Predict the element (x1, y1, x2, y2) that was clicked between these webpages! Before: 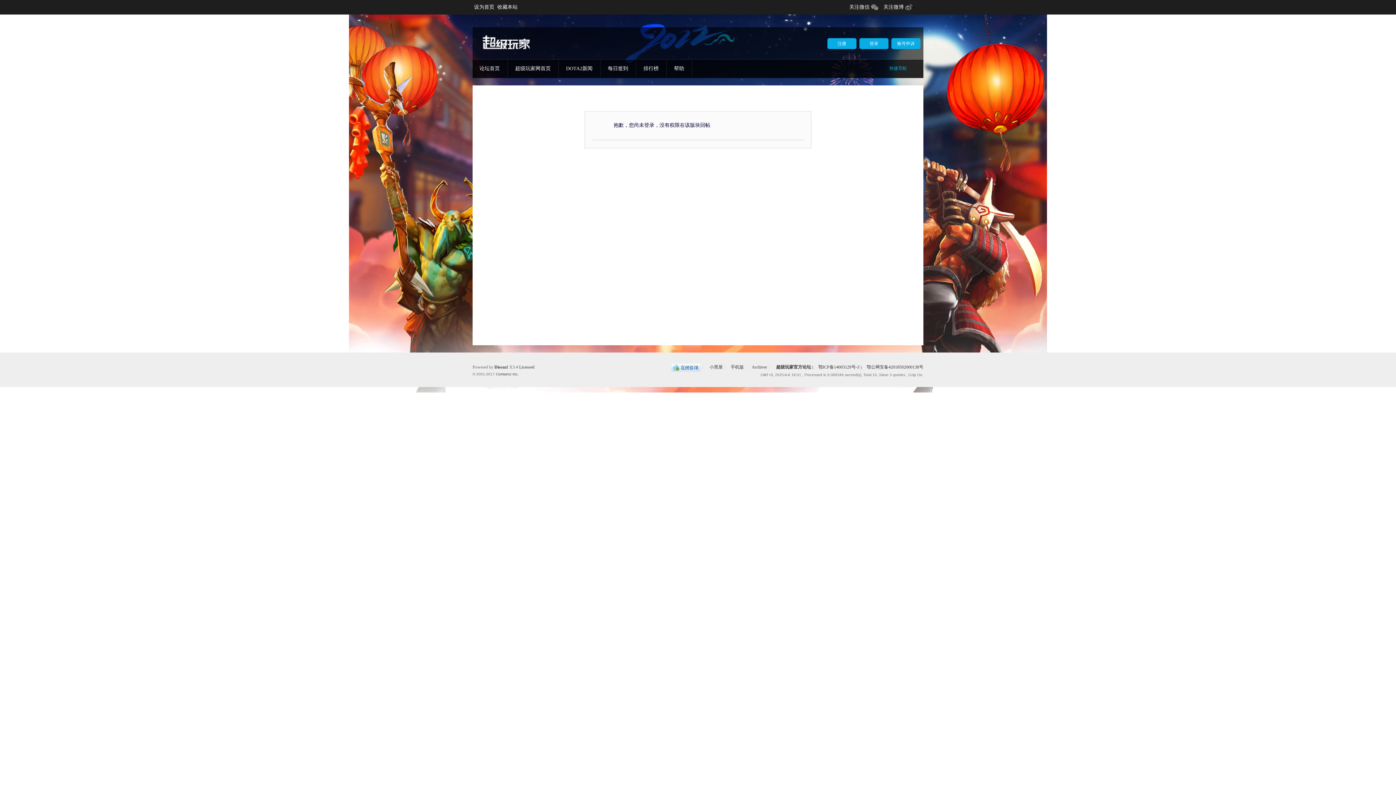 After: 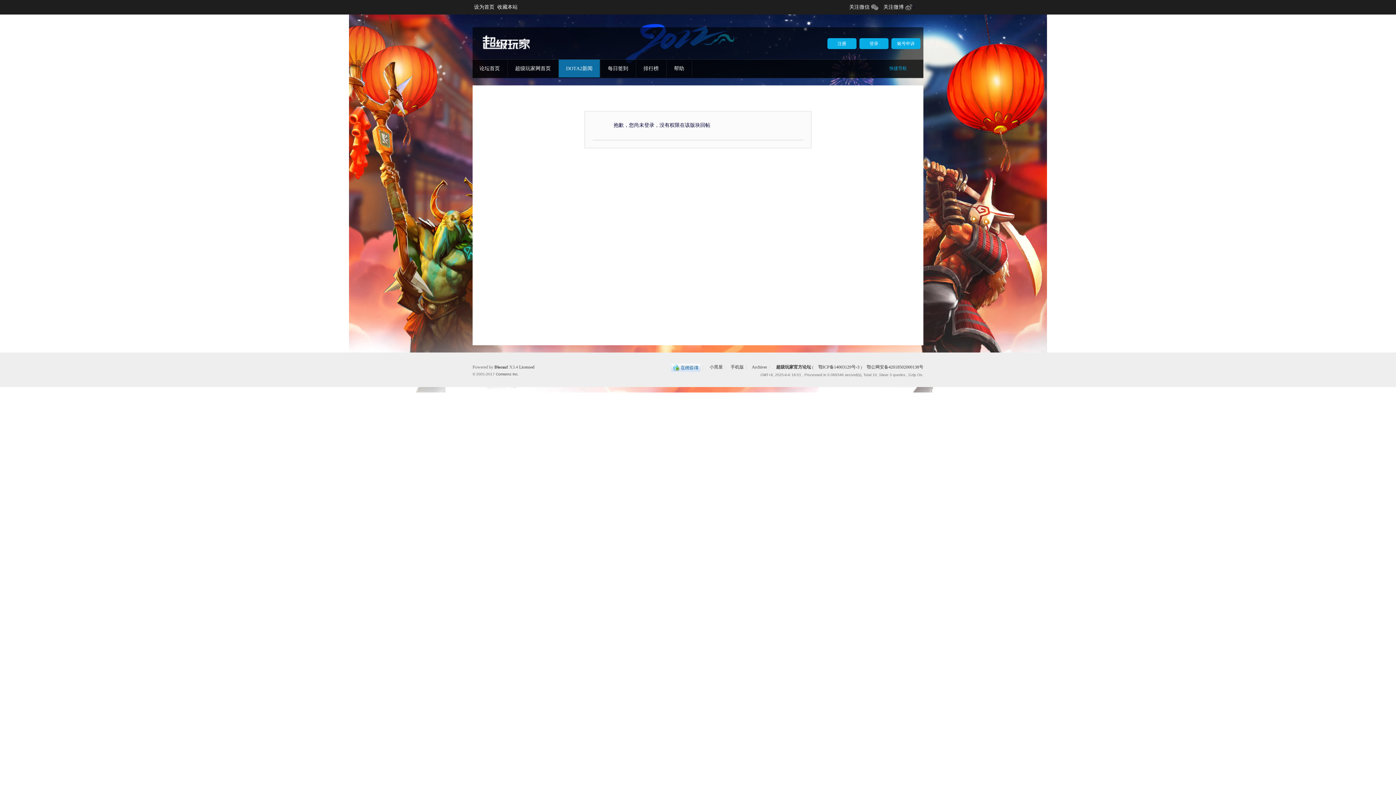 Action: label: DOTA2新闻 bbox: (558, 59, 600, 77)